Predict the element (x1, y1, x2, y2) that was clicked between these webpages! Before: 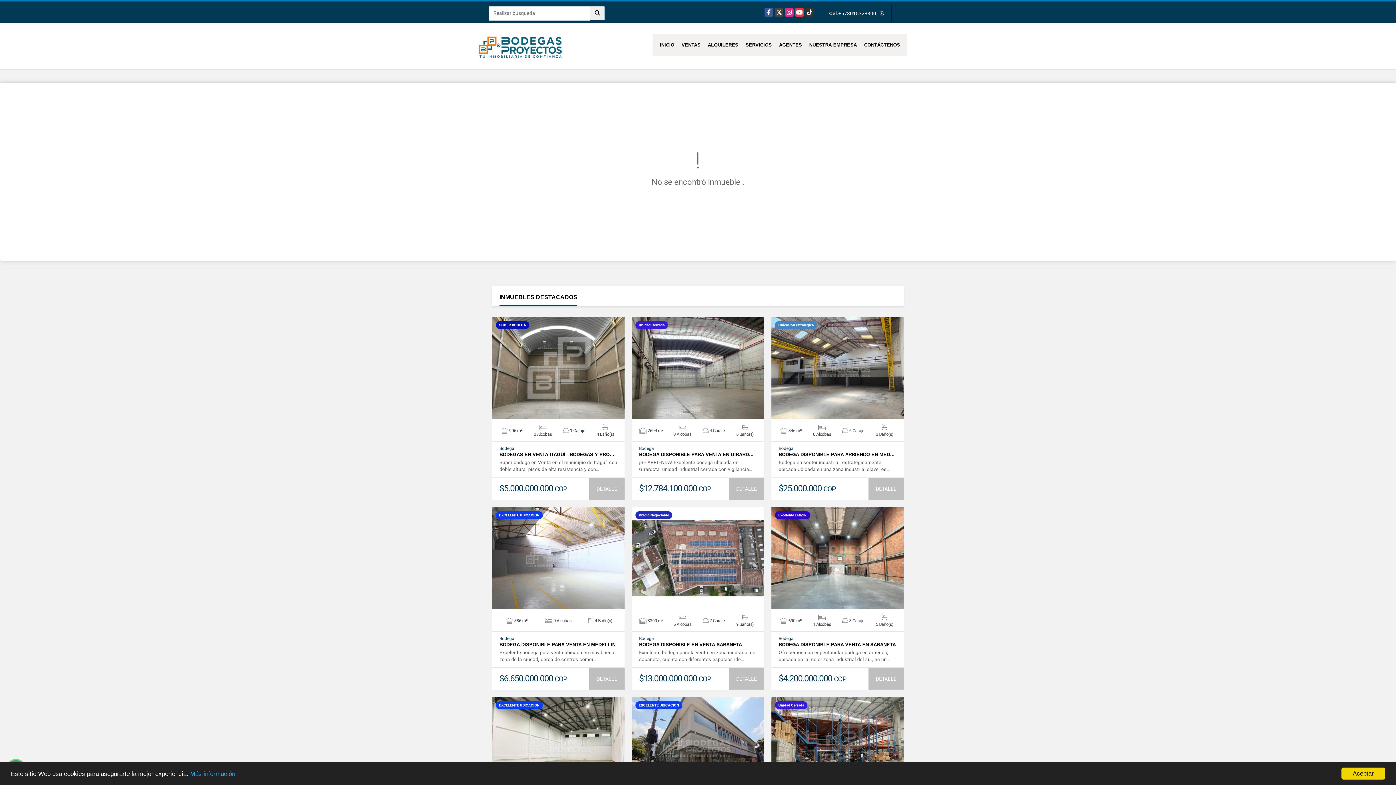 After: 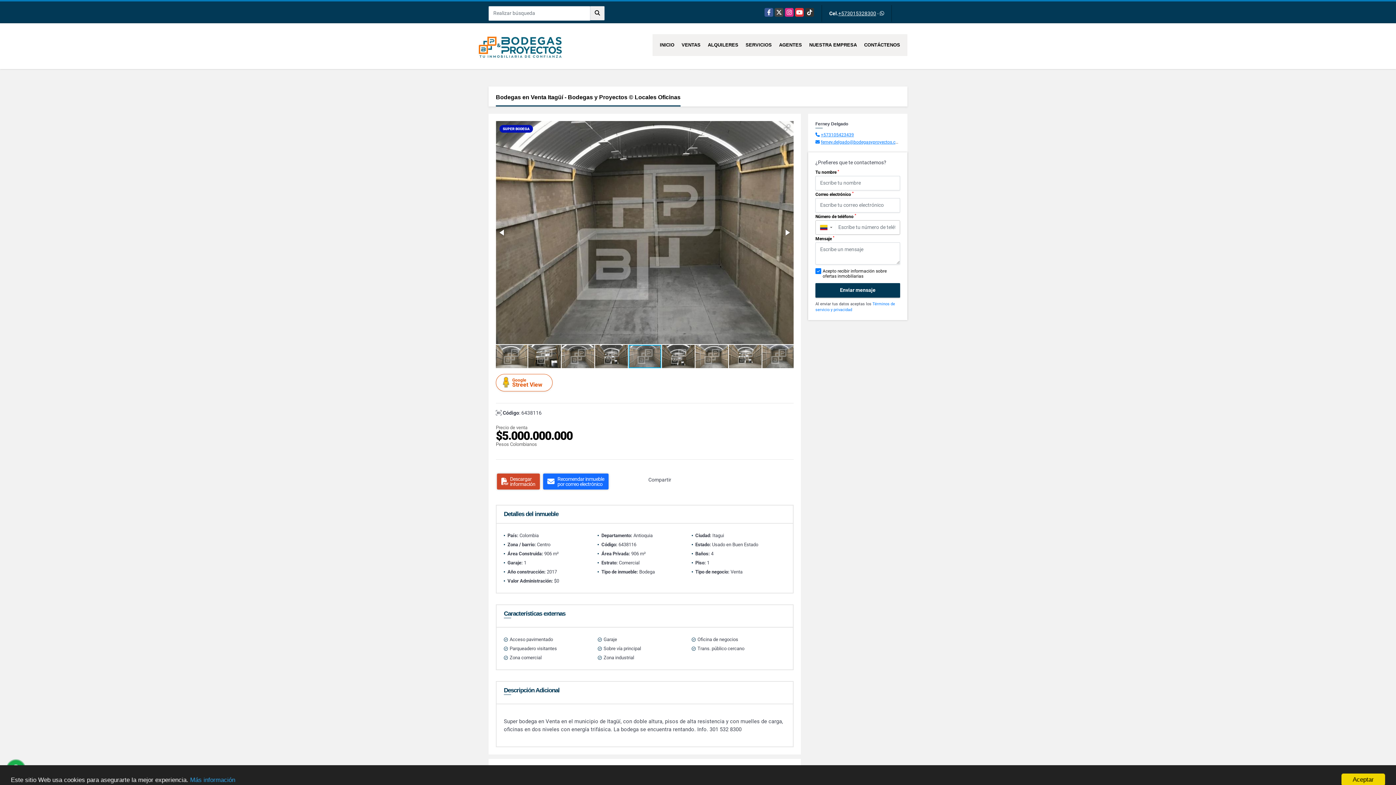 Action: label: VER DETALLES bbox: (538, 361, 578, 375)